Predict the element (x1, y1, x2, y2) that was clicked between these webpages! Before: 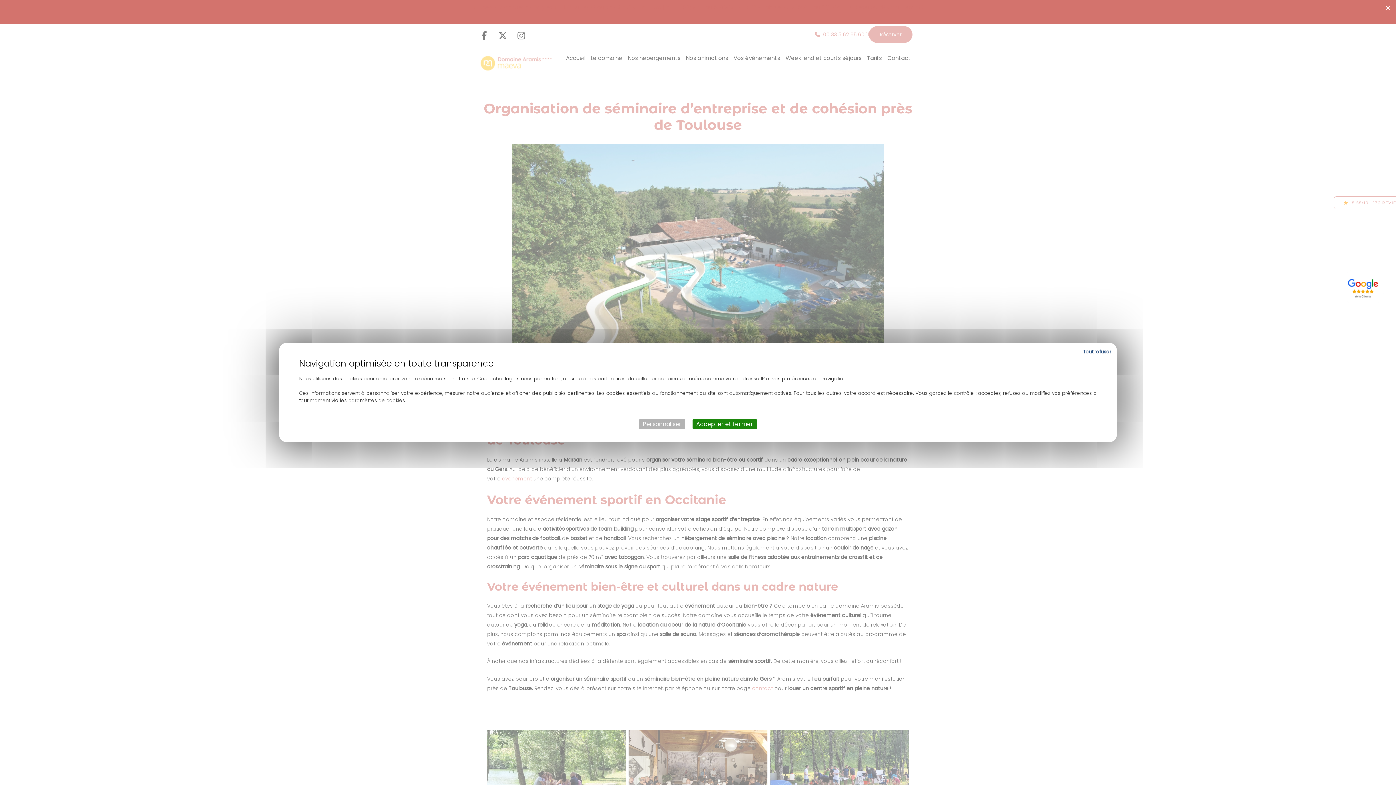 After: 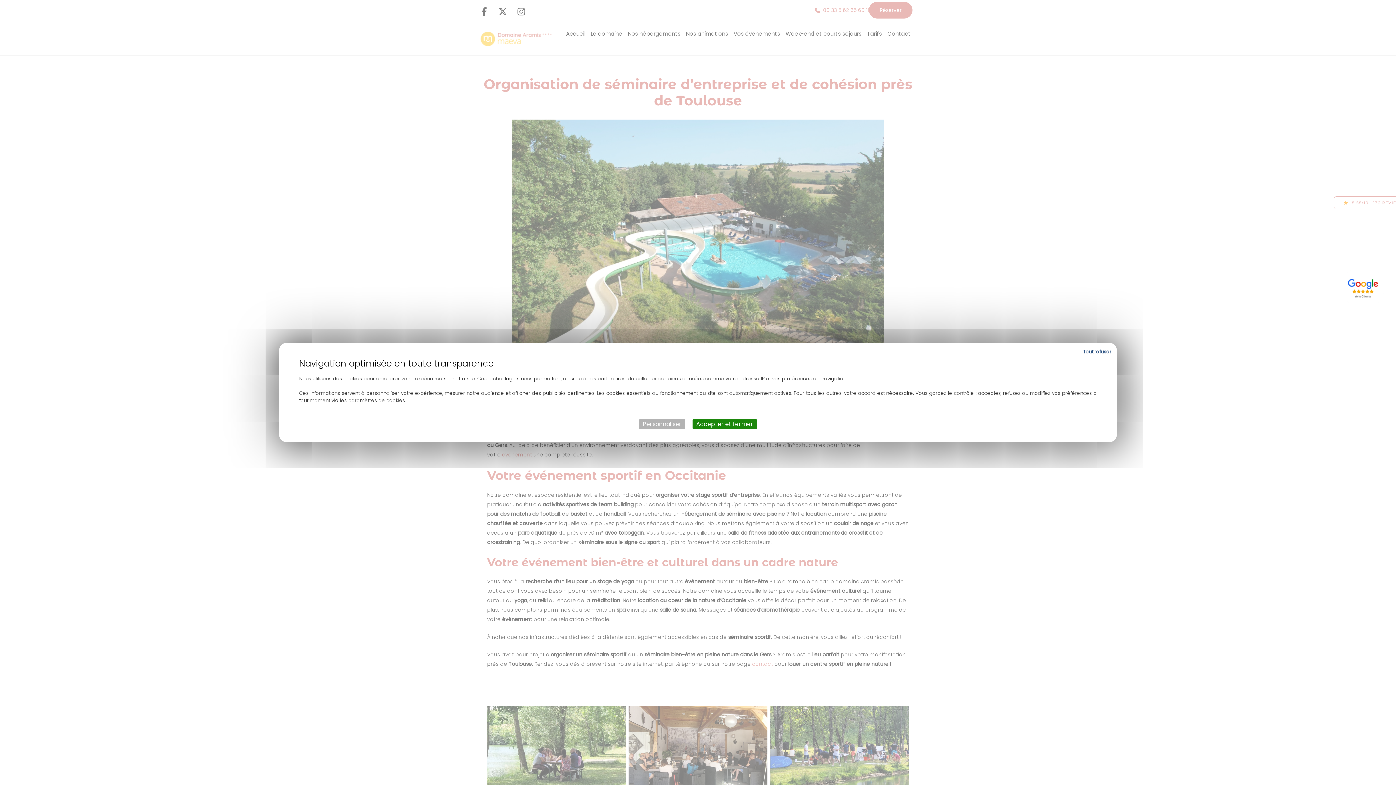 Action: bbox: (1380, 0, 1396, 16) label: Close Info Bar